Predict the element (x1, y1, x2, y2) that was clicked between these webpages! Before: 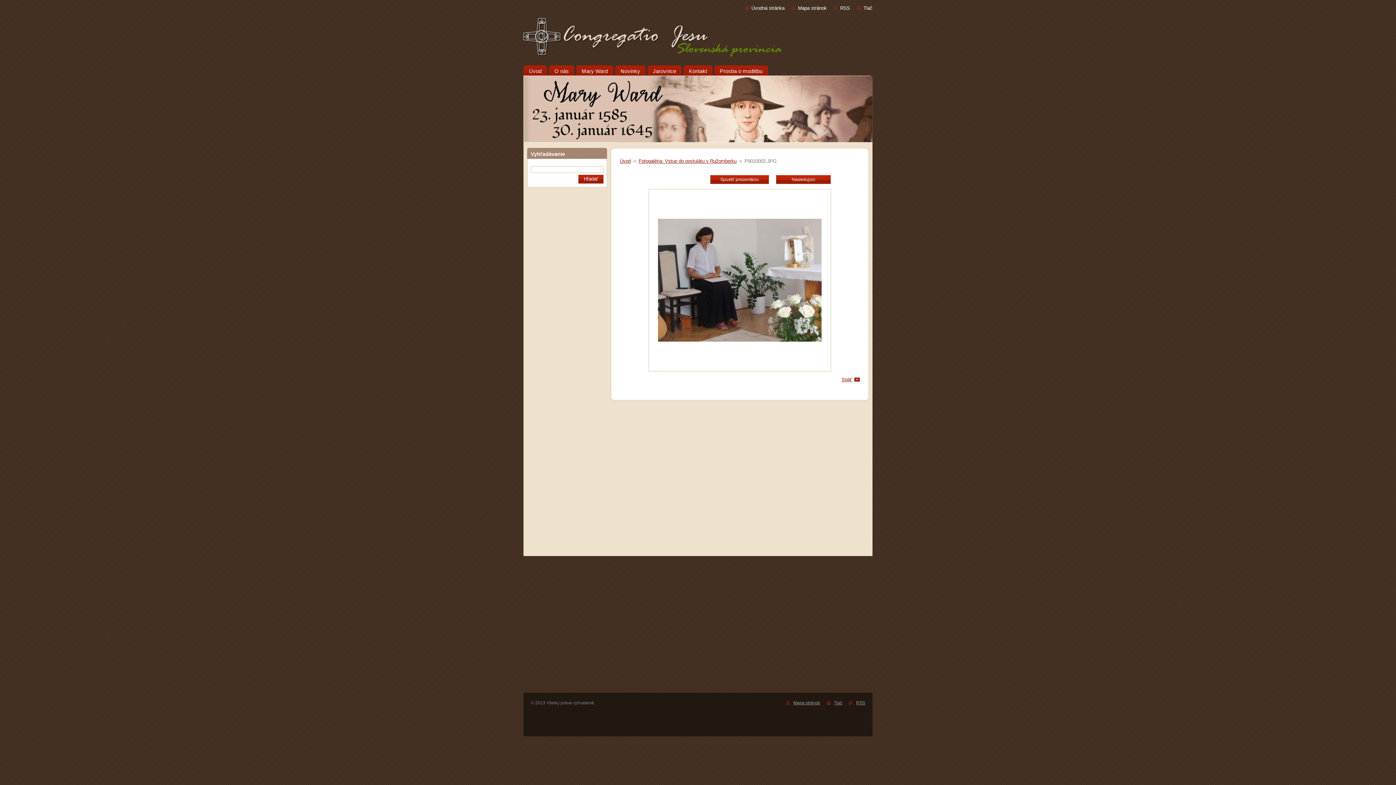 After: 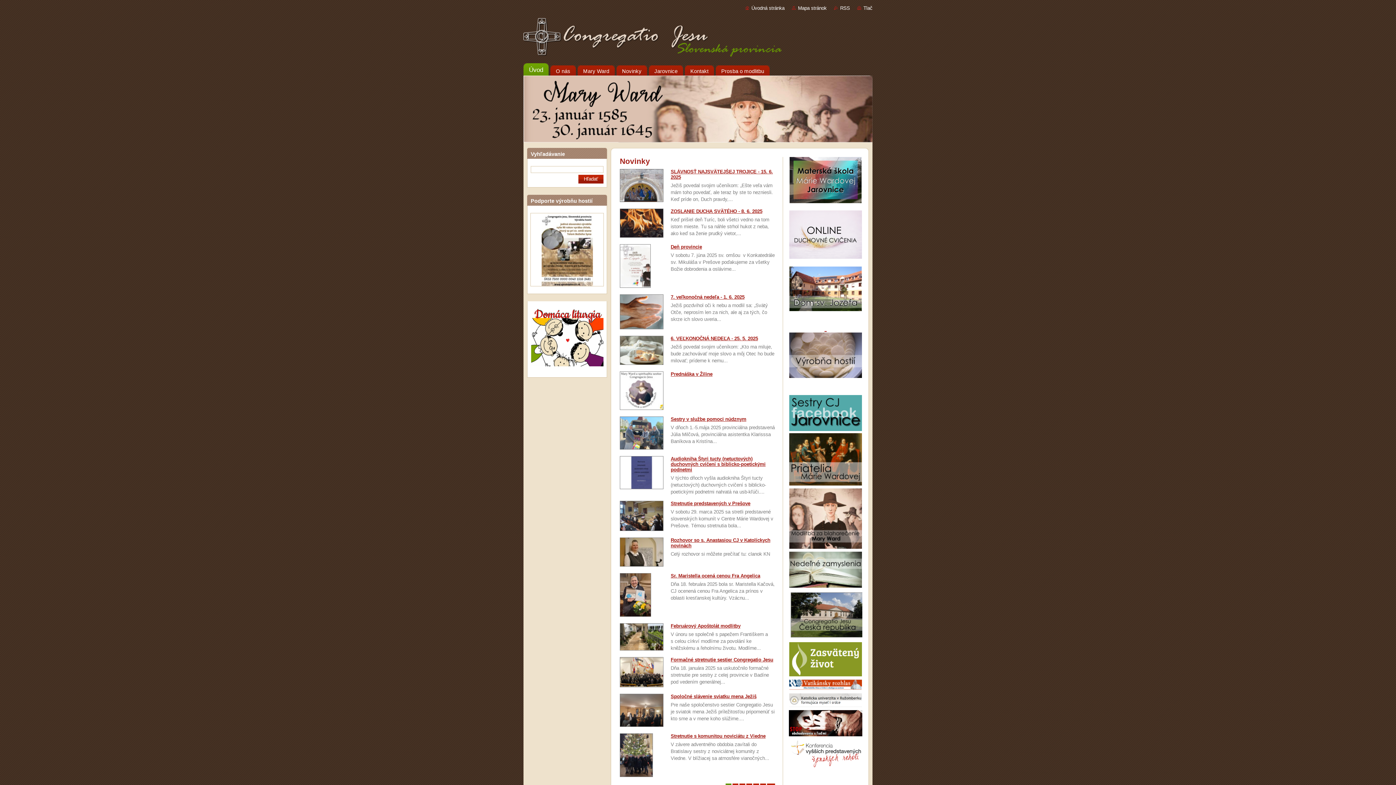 Action: label: Úvod bbox: (620, 158, 630, 164)